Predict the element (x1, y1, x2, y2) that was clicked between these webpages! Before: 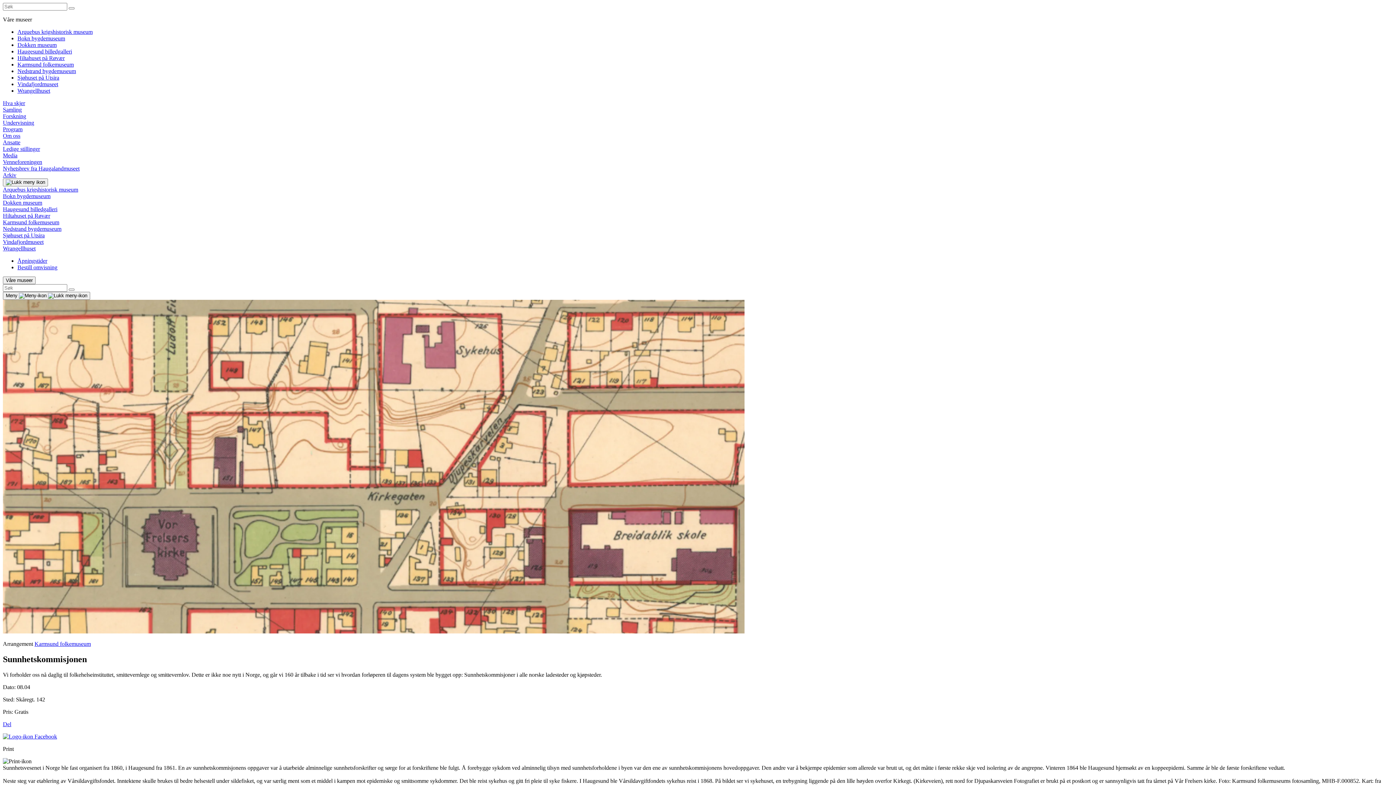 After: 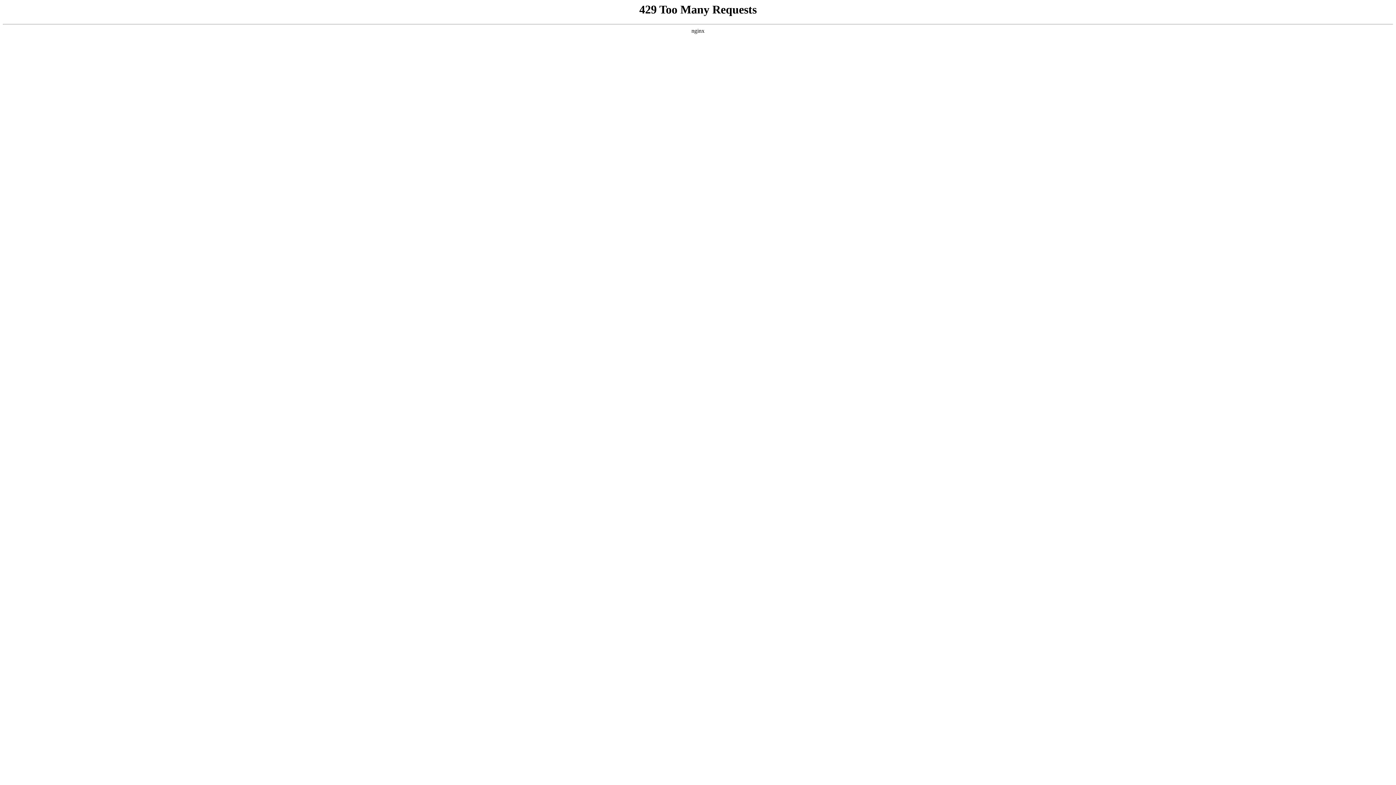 Action: bbox: (2, 152, 17, 158) label: Media